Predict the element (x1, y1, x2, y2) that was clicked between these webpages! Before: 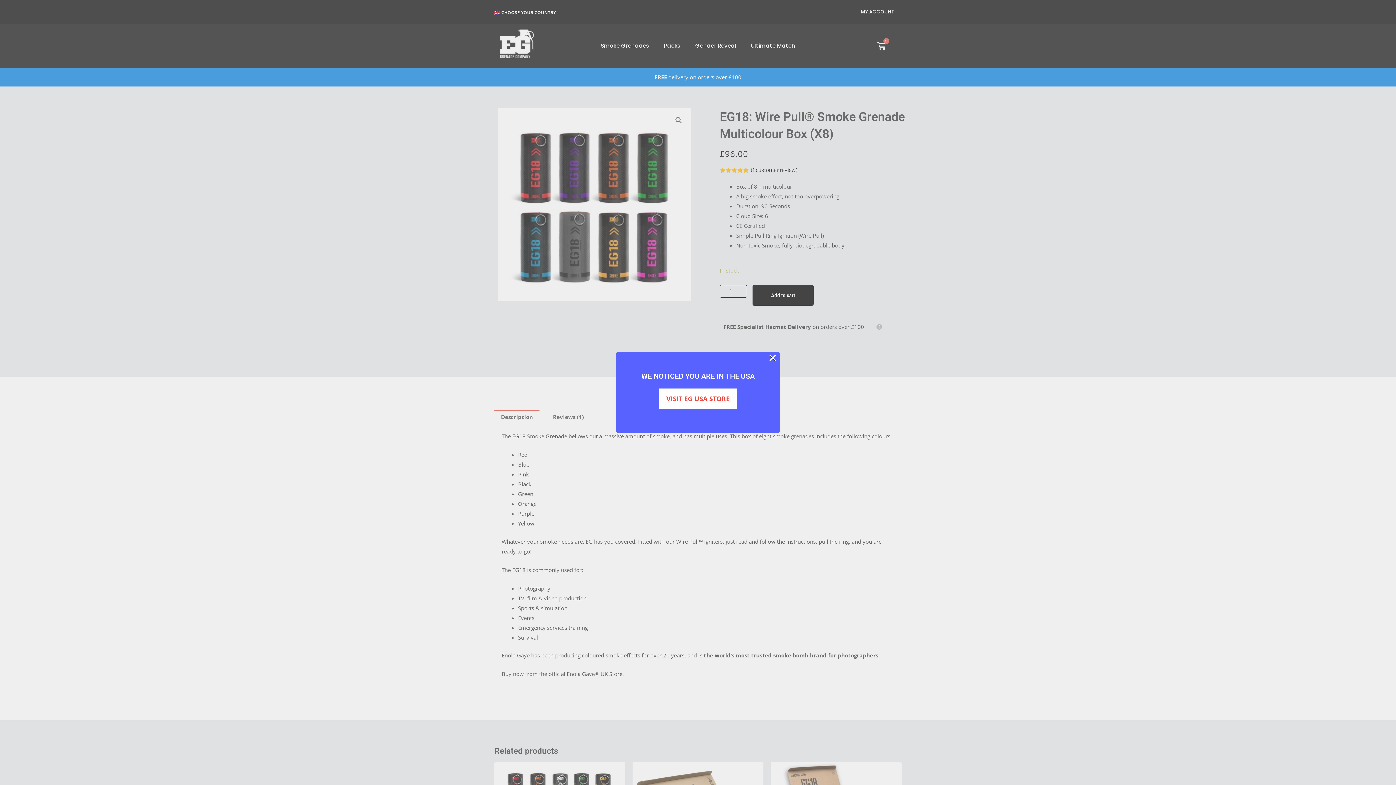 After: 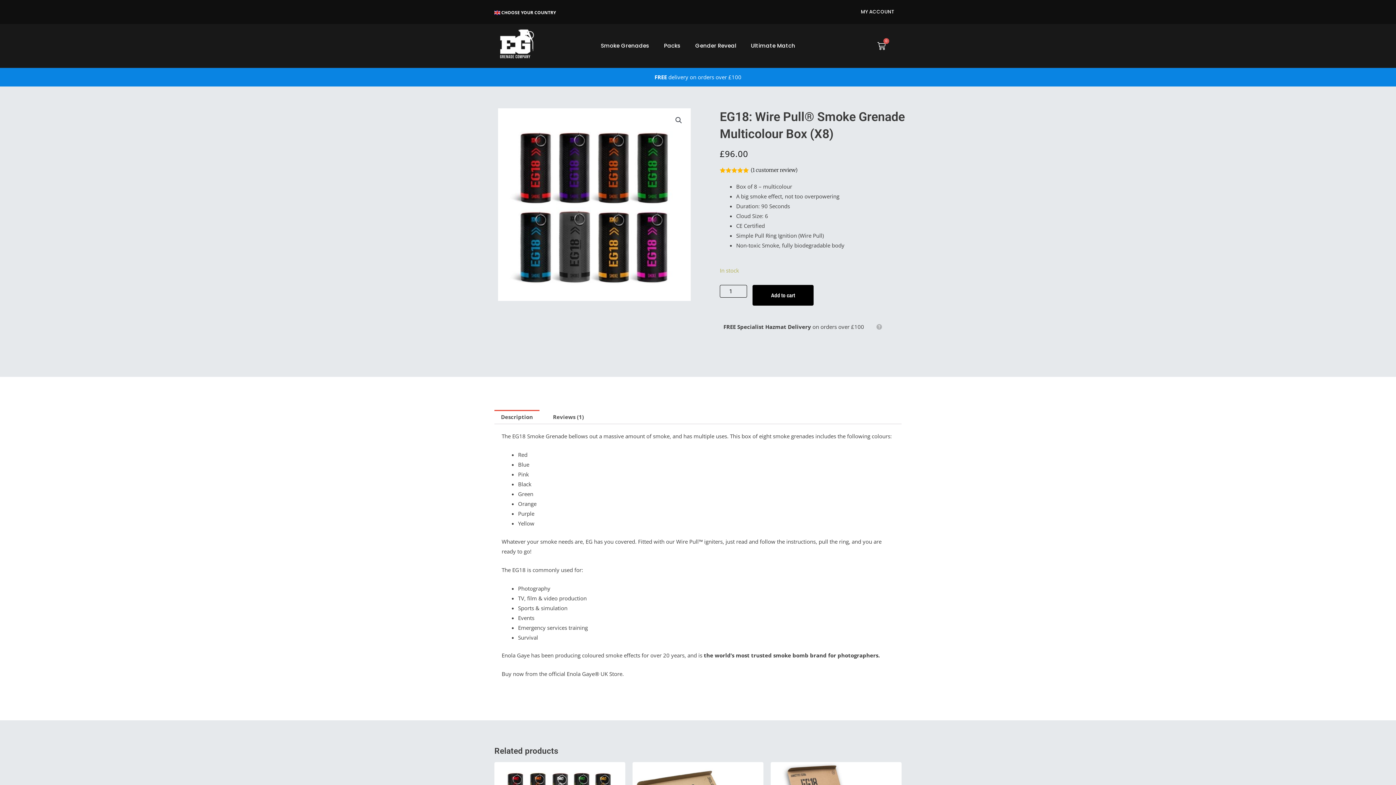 Action: bbox: (768, 354, 777, 361) label: ×